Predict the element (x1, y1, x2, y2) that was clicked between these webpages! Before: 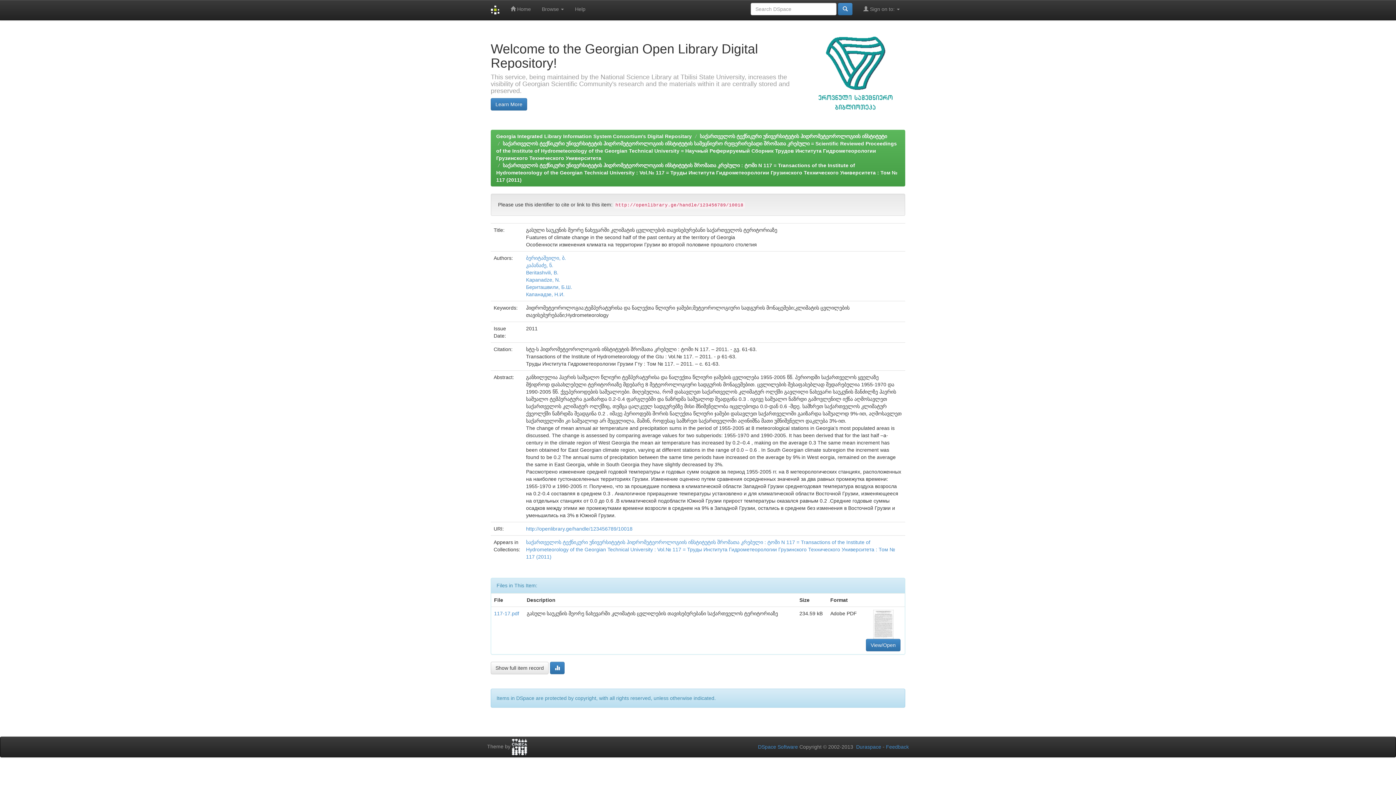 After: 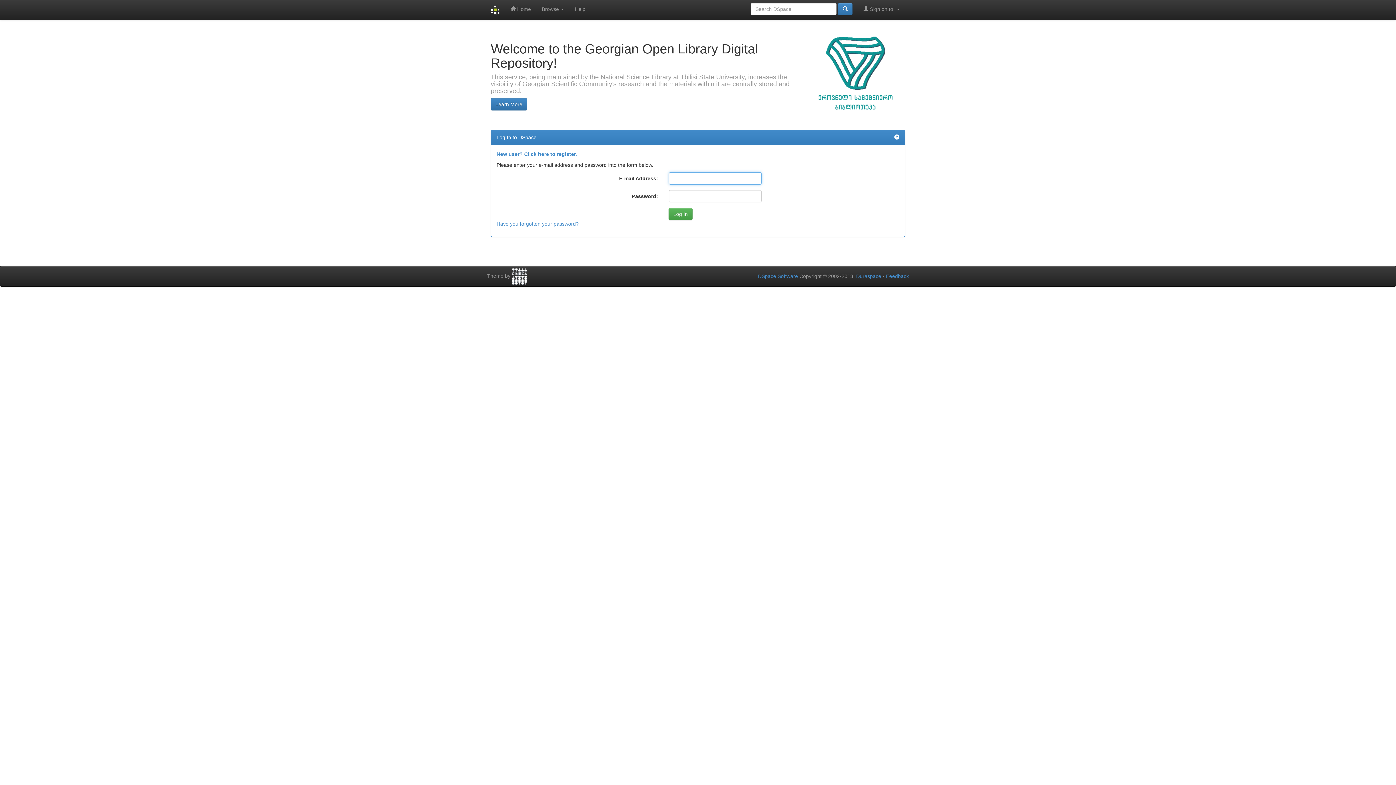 Action: bbox: (550, 662, 564, 674)